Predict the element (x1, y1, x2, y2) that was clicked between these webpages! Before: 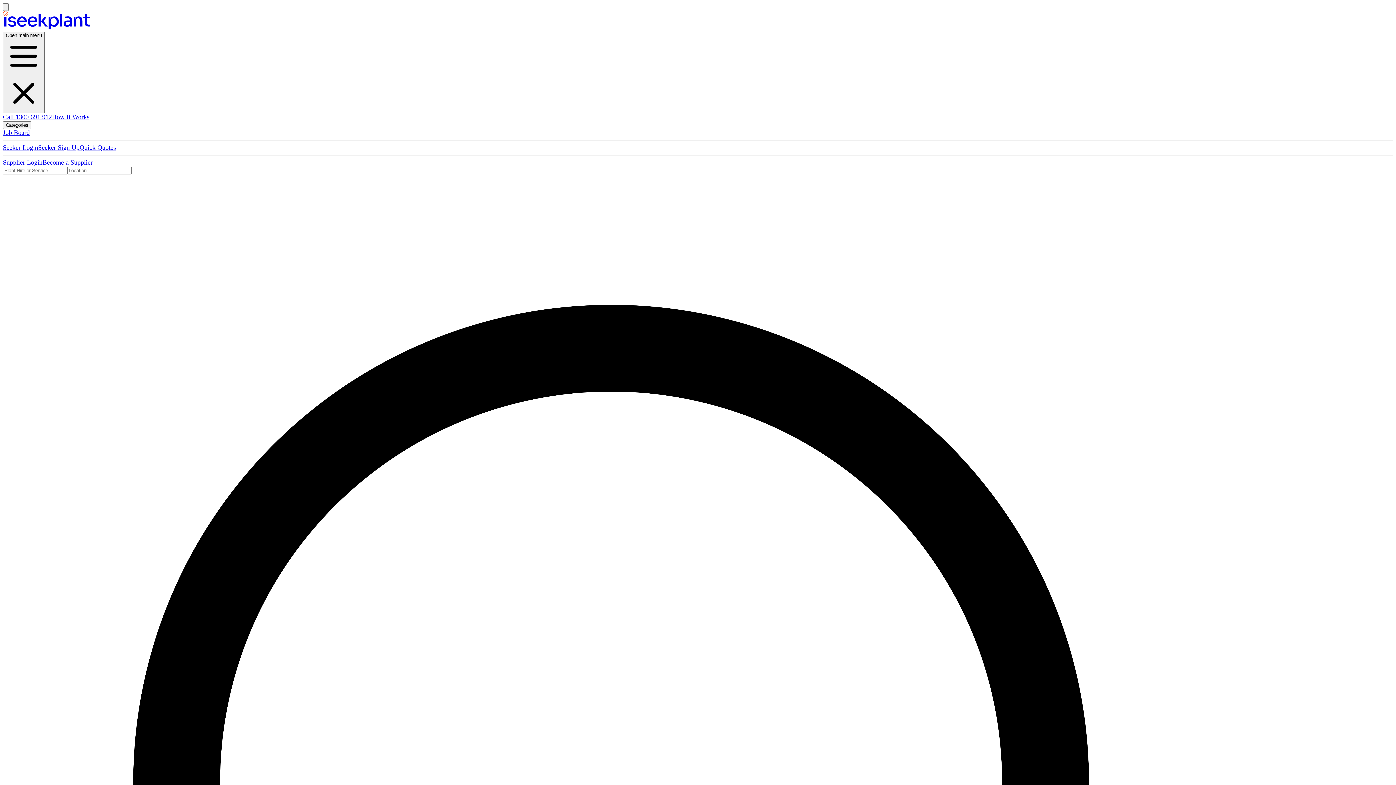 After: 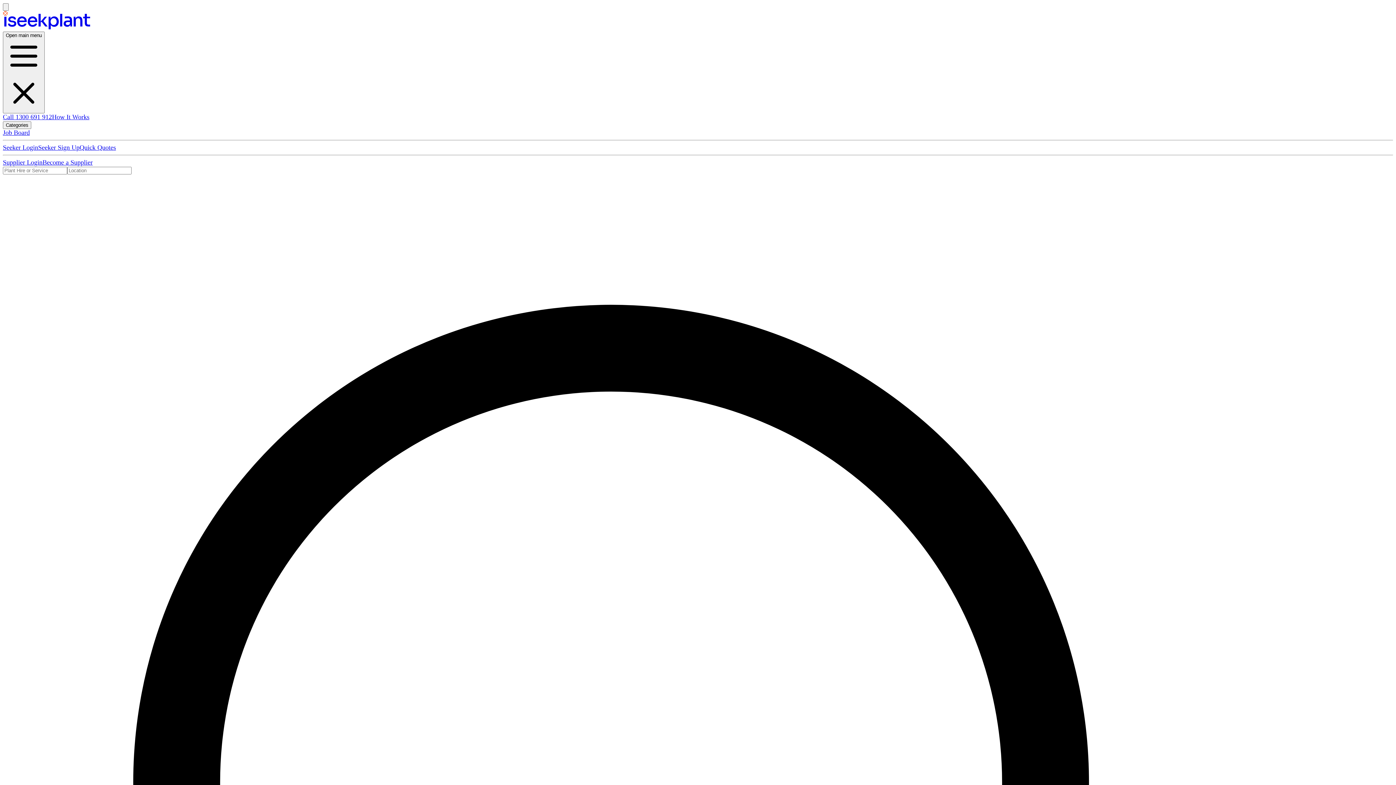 Action: label: Call 1300 691 912 bbox: (2, 113, 52, 120)